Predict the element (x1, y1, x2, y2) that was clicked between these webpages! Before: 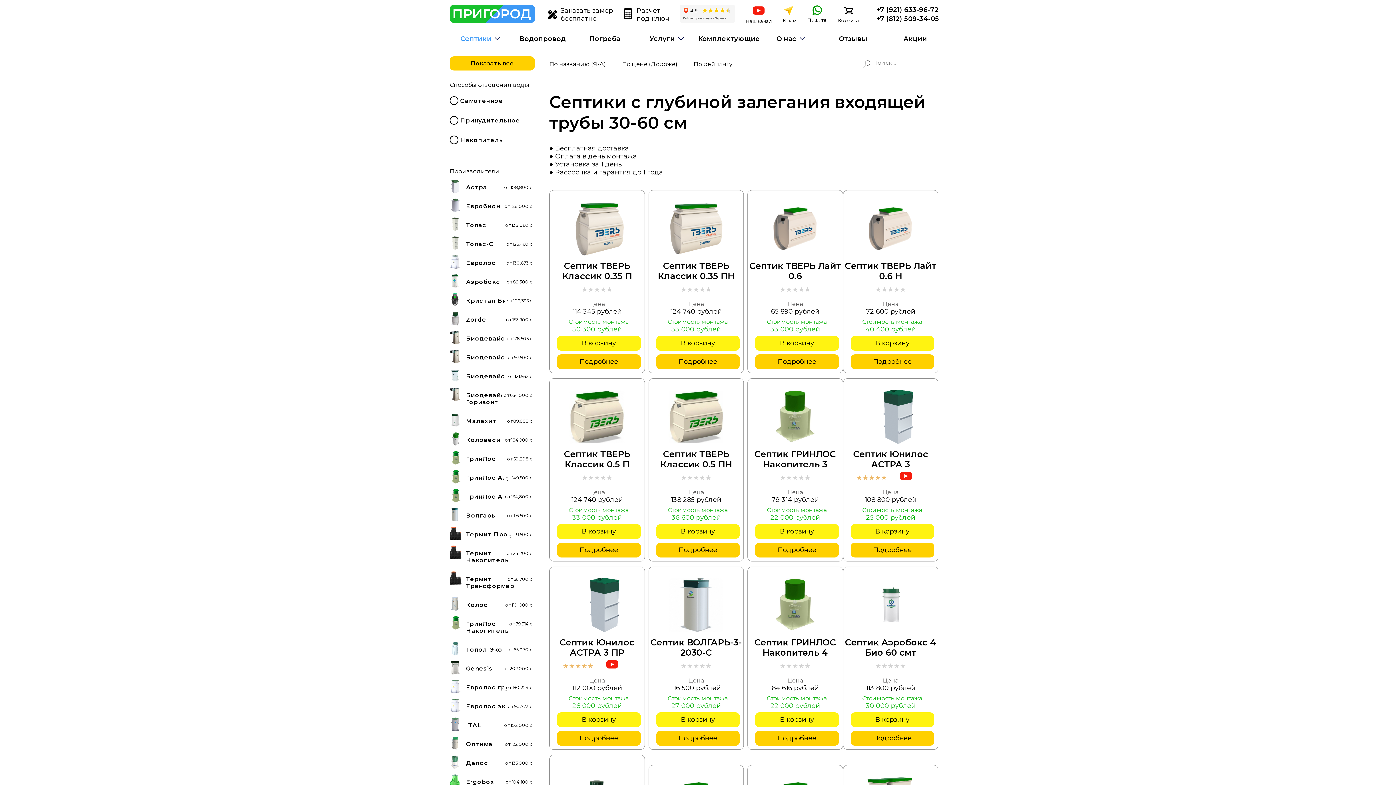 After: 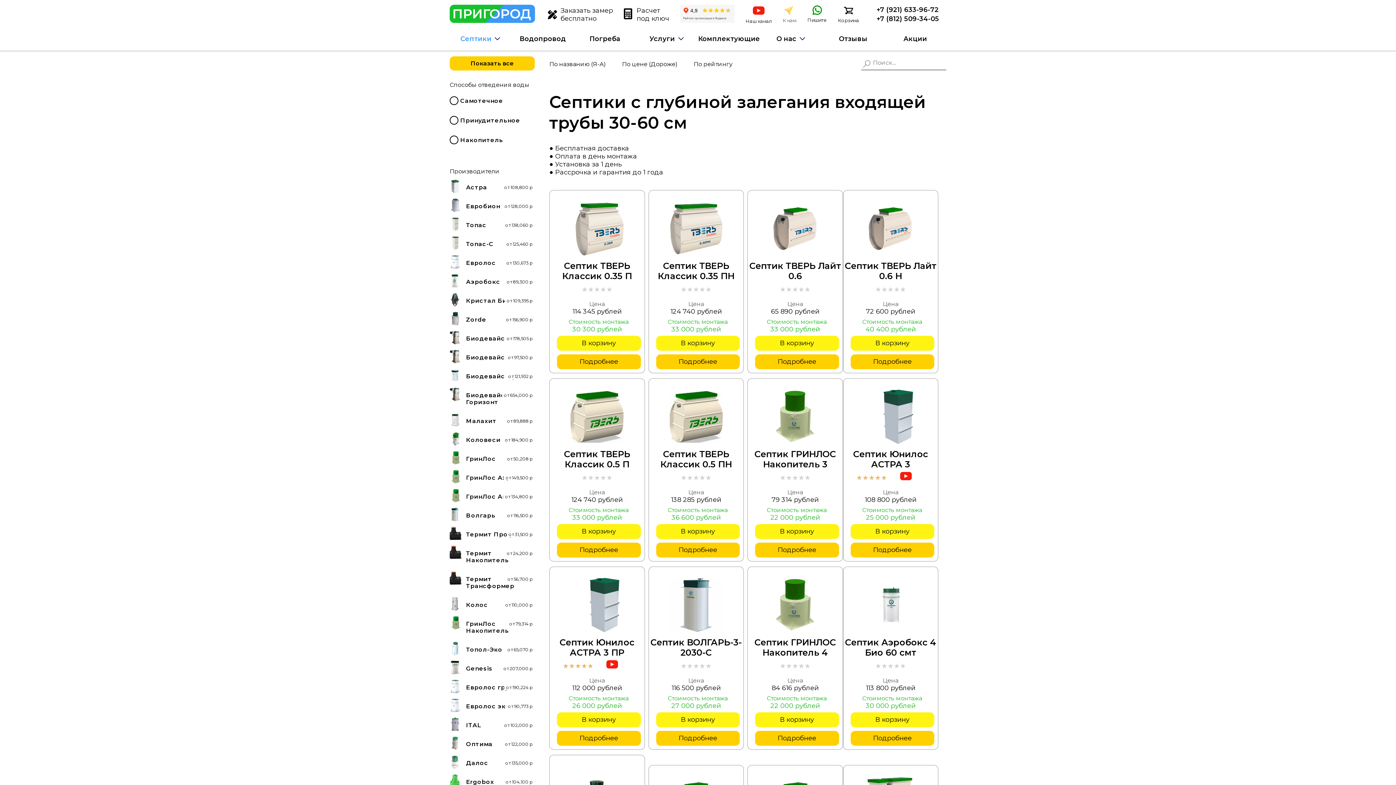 Action: label: К нам bbox: (782, 4, 796, 23)